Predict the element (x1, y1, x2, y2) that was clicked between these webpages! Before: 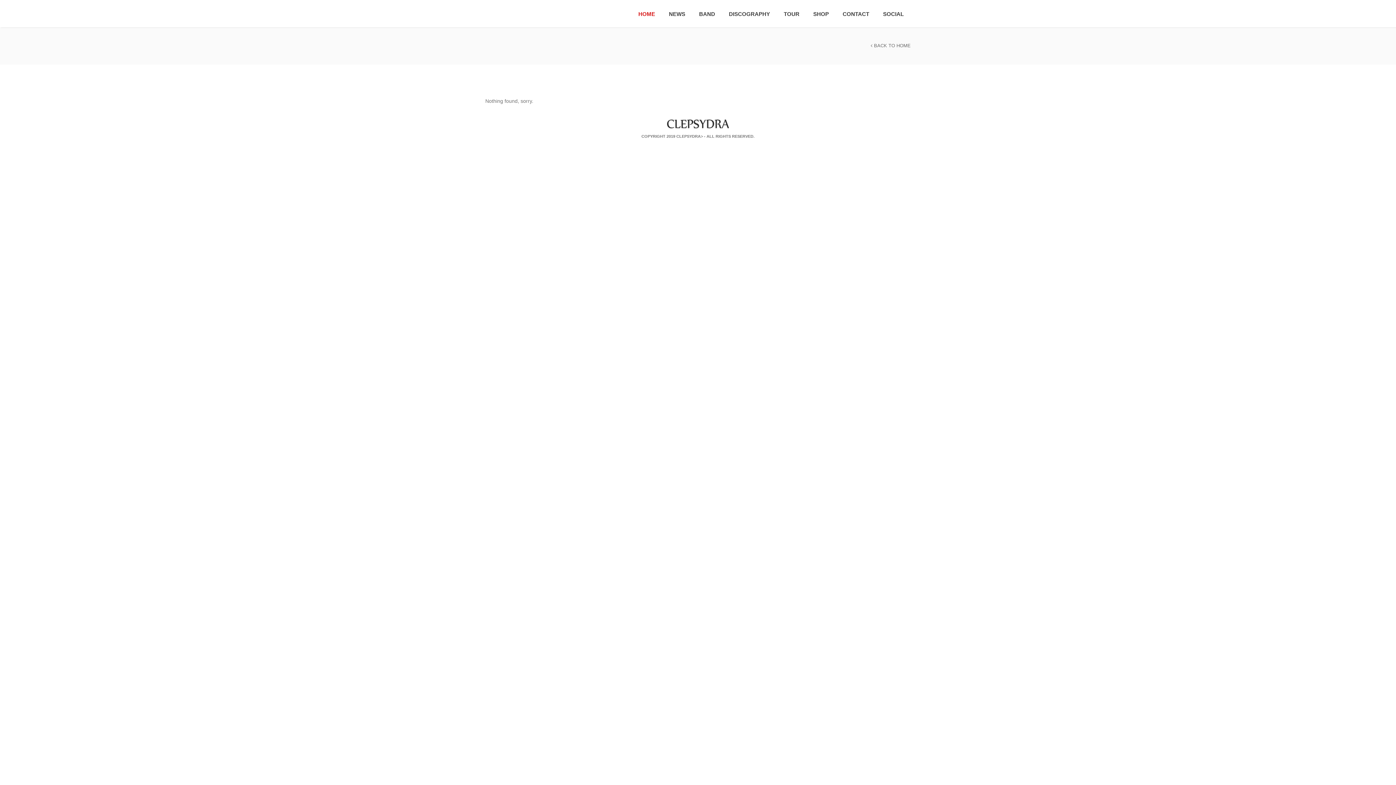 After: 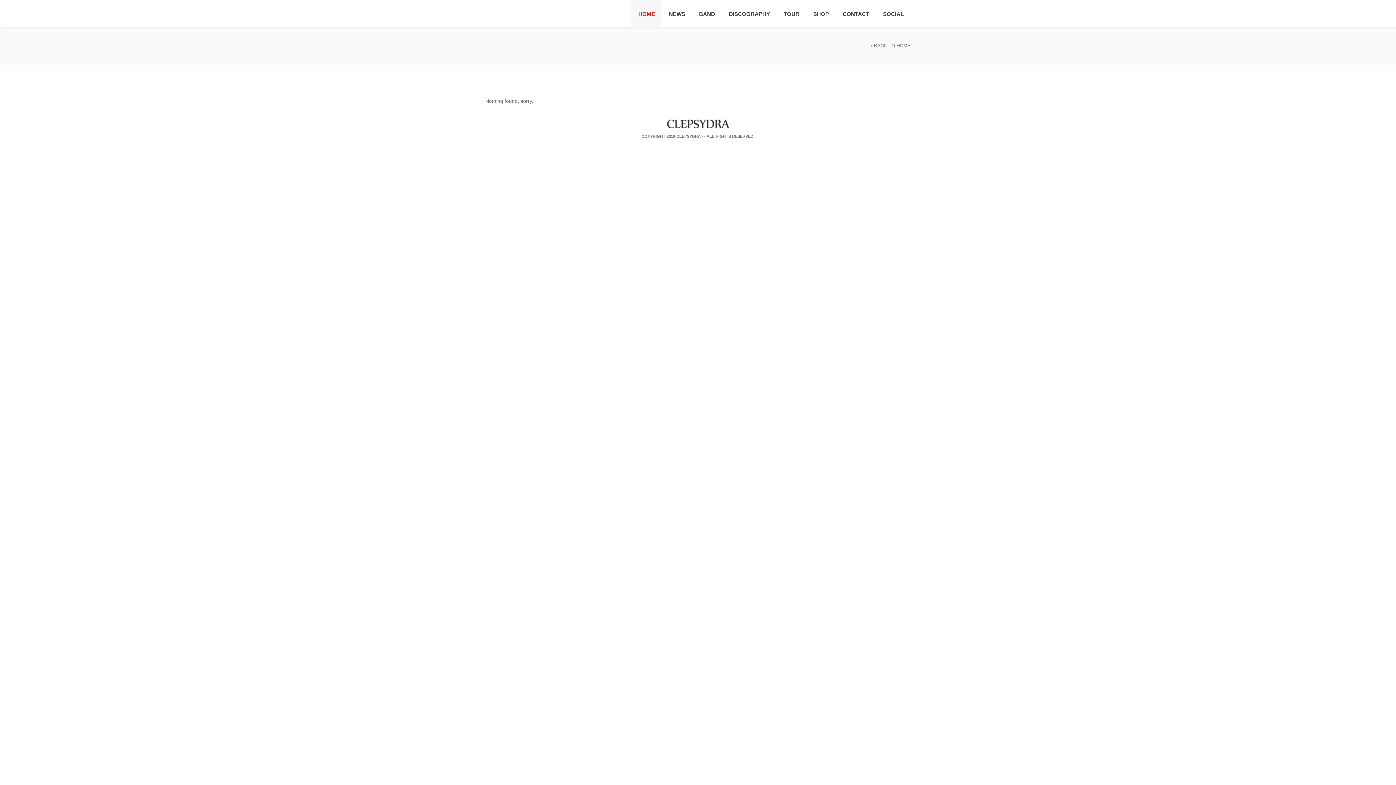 Action: bbox: (631, 0, 662, 27) label: HOME